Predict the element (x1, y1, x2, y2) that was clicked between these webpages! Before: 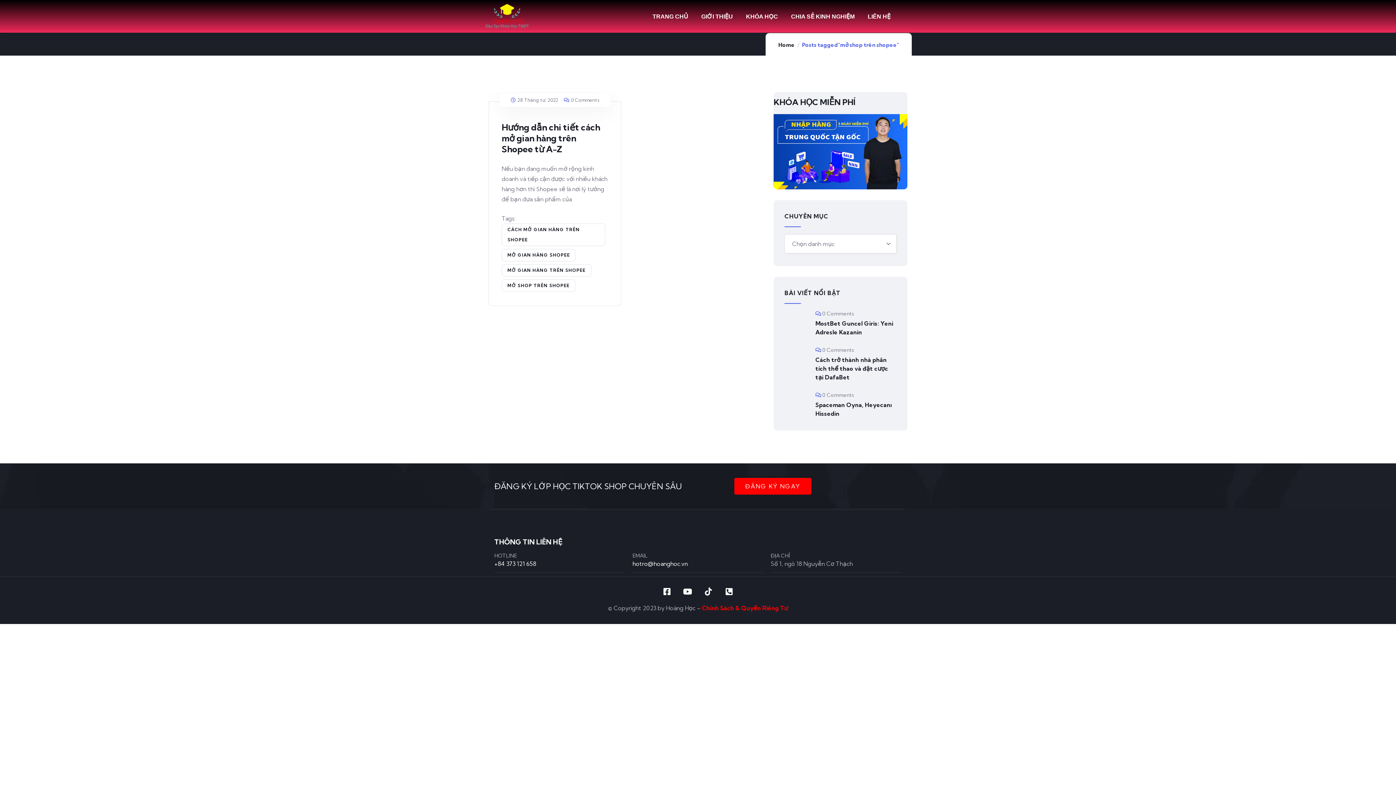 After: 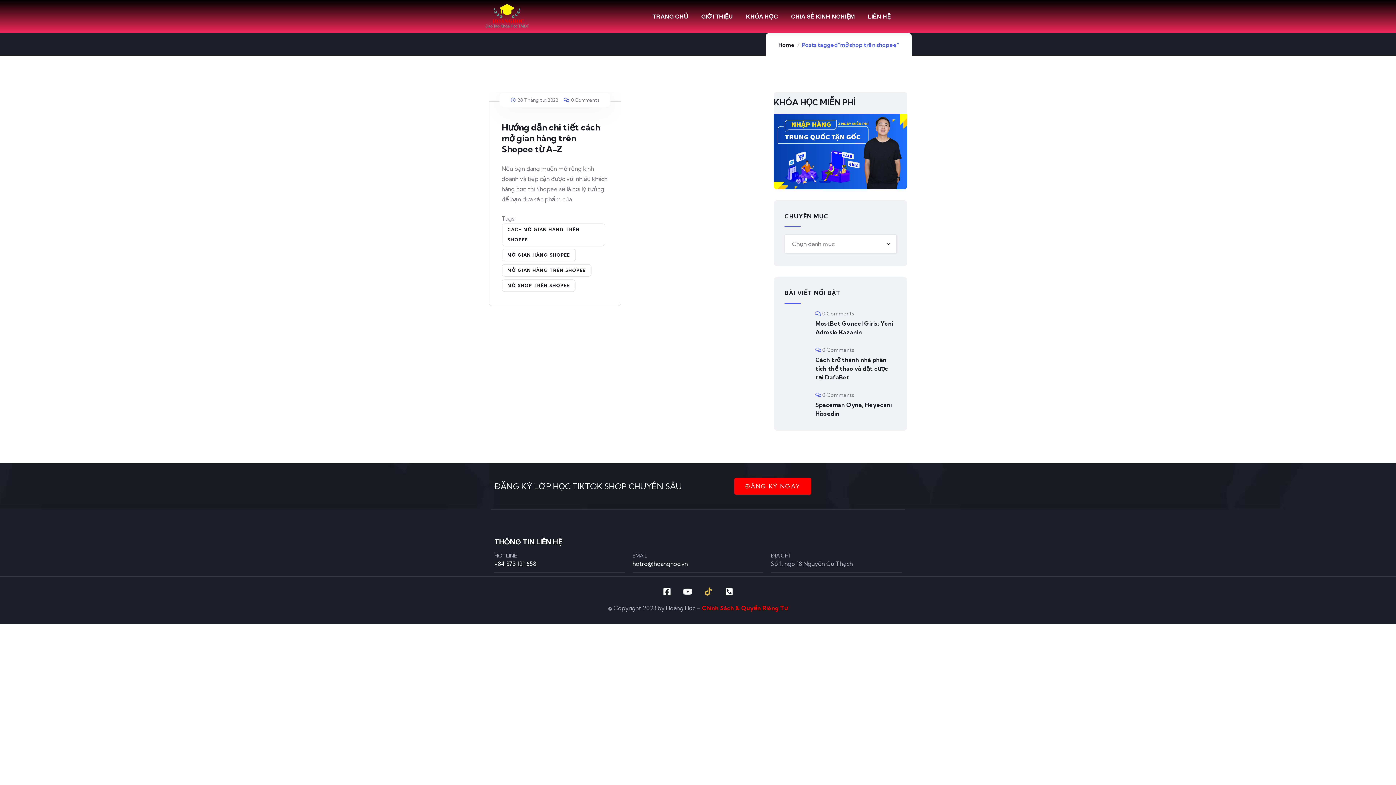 Action: bbox: (704, 587, 712, 595) label: Tiktok